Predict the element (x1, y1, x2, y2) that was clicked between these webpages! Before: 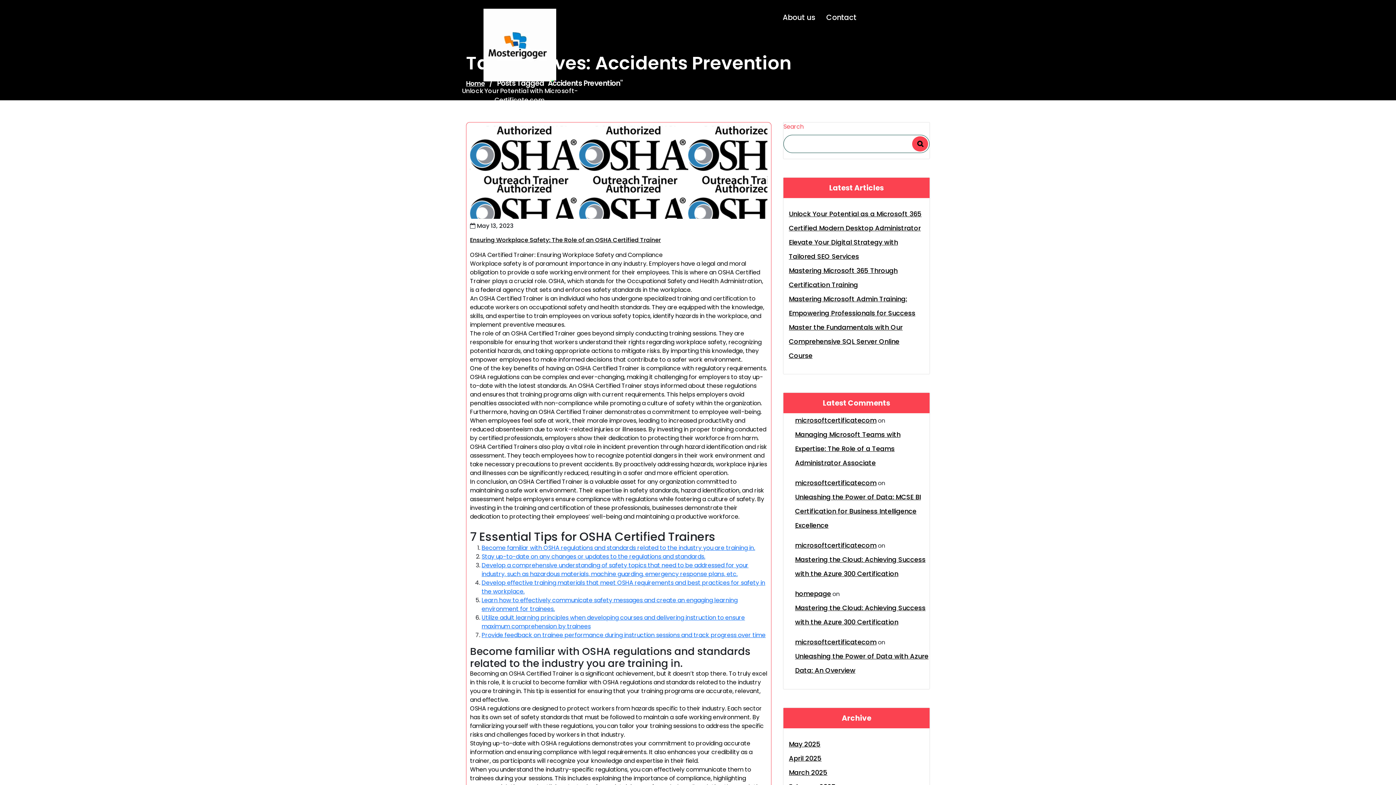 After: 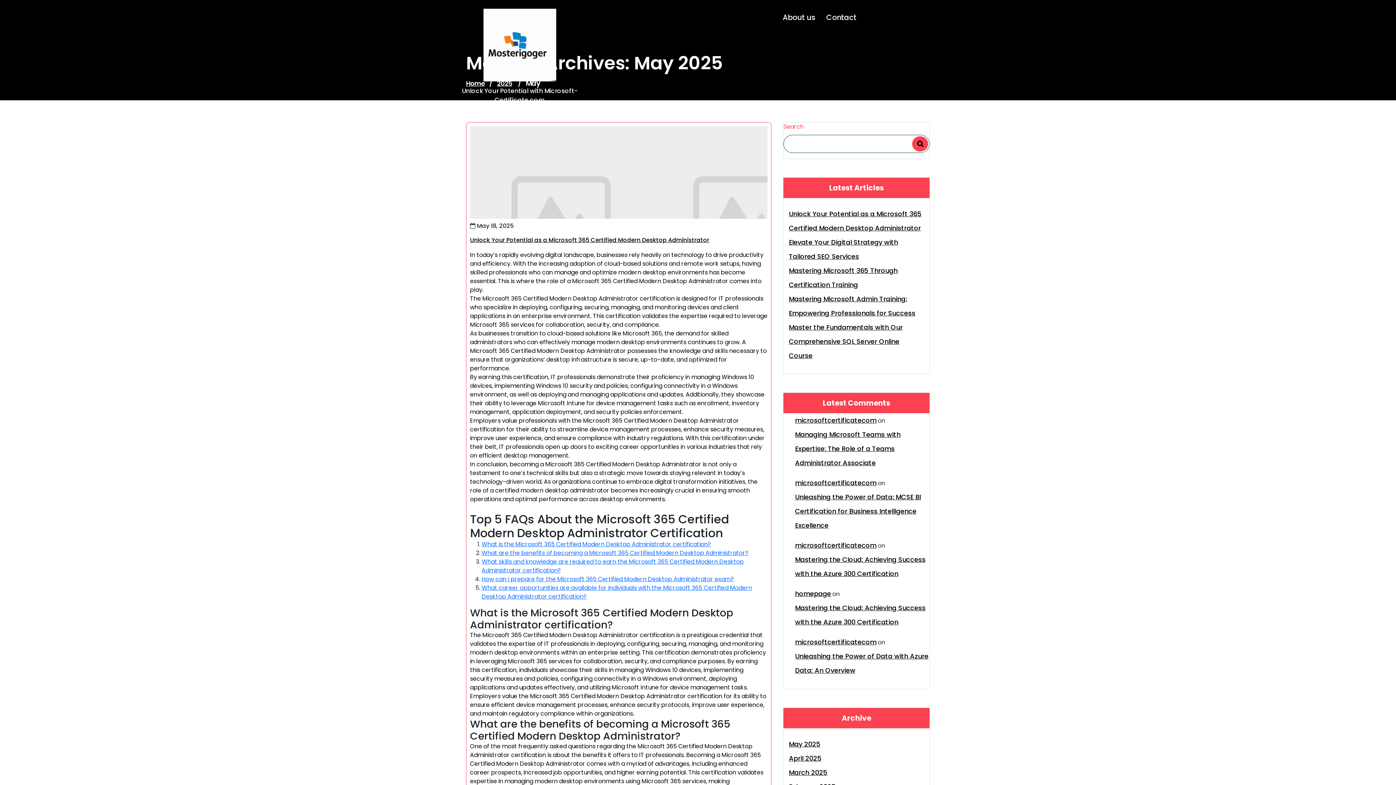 Action: bbox: (789, 737, 820, 751) label: May 2025